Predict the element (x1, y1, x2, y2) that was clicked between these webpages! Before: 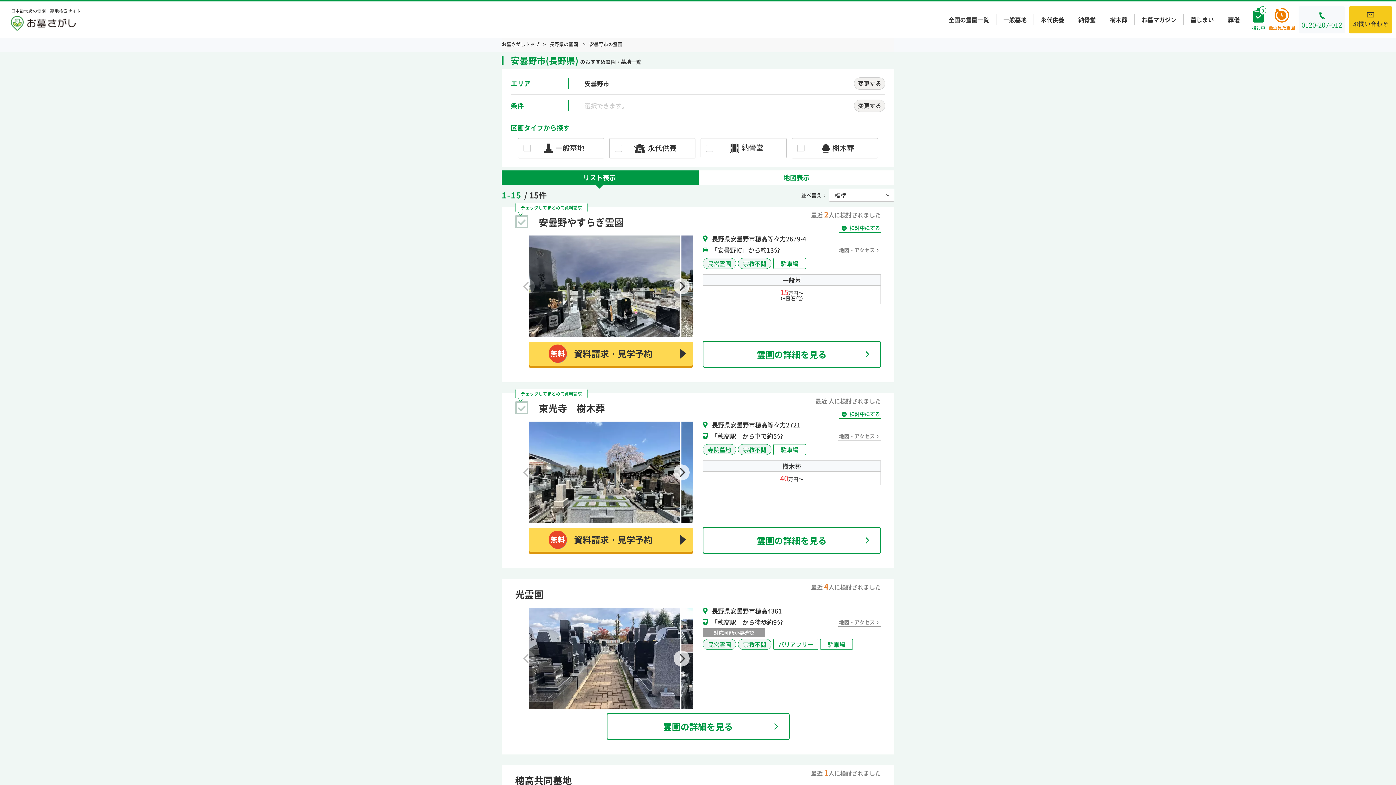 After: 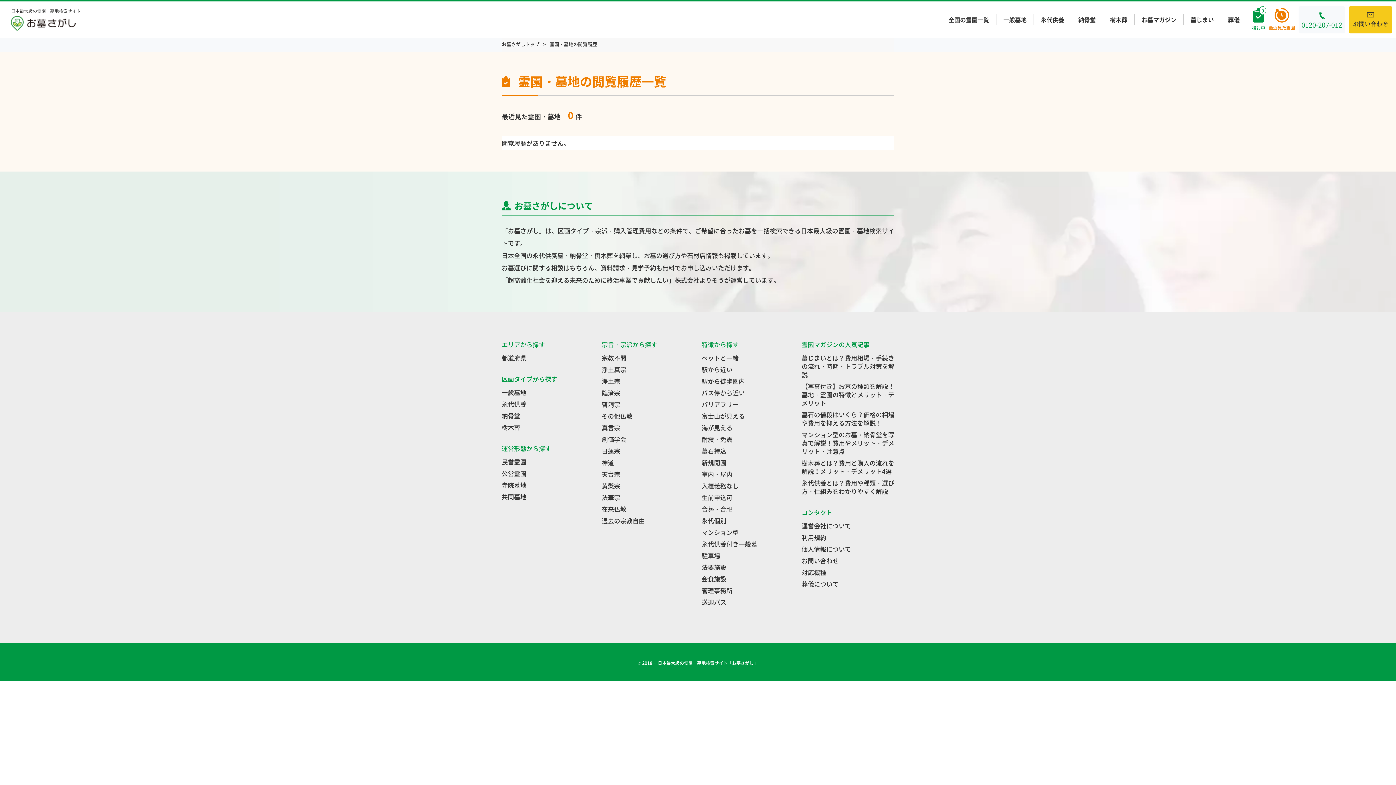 Action: label: 最近見た霊園 bbox: (1269, 8, 1295, 31)